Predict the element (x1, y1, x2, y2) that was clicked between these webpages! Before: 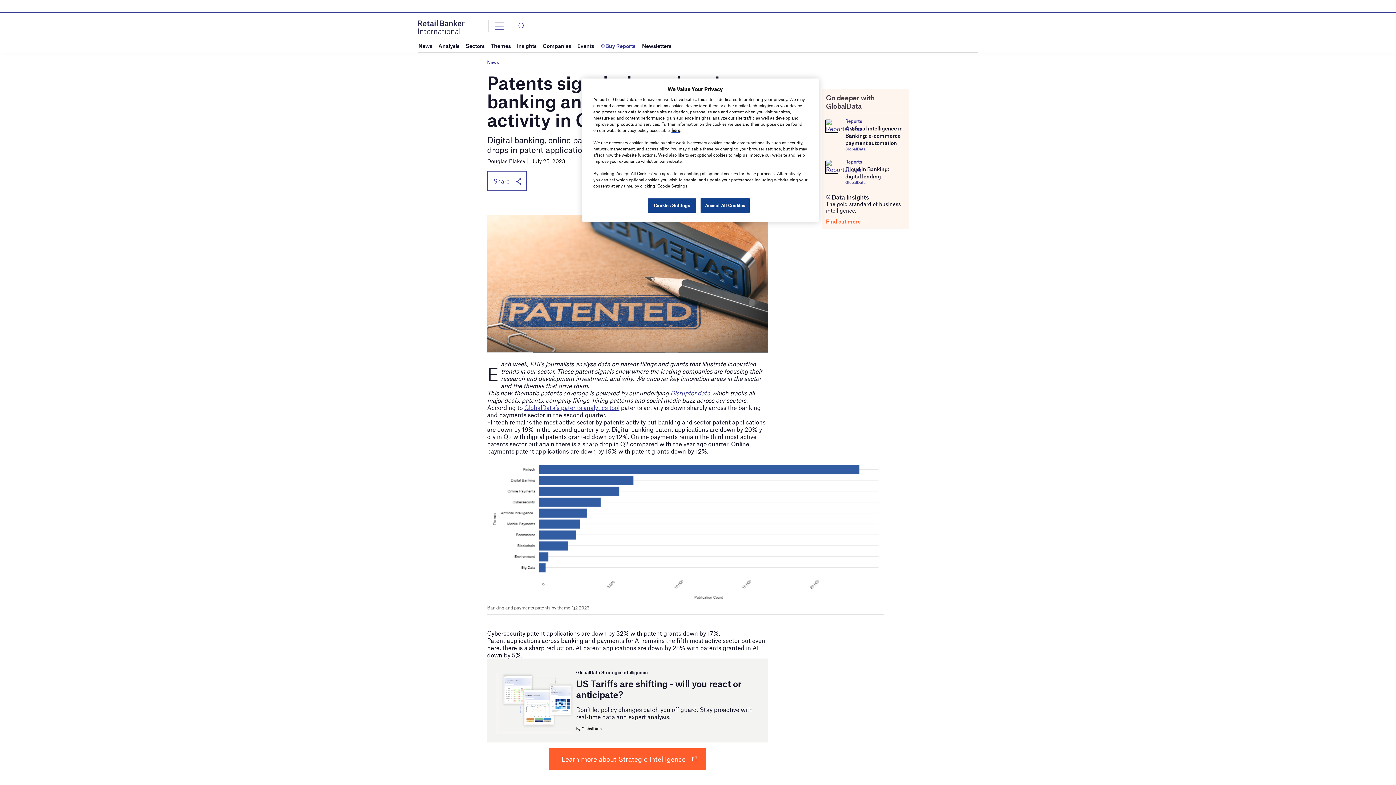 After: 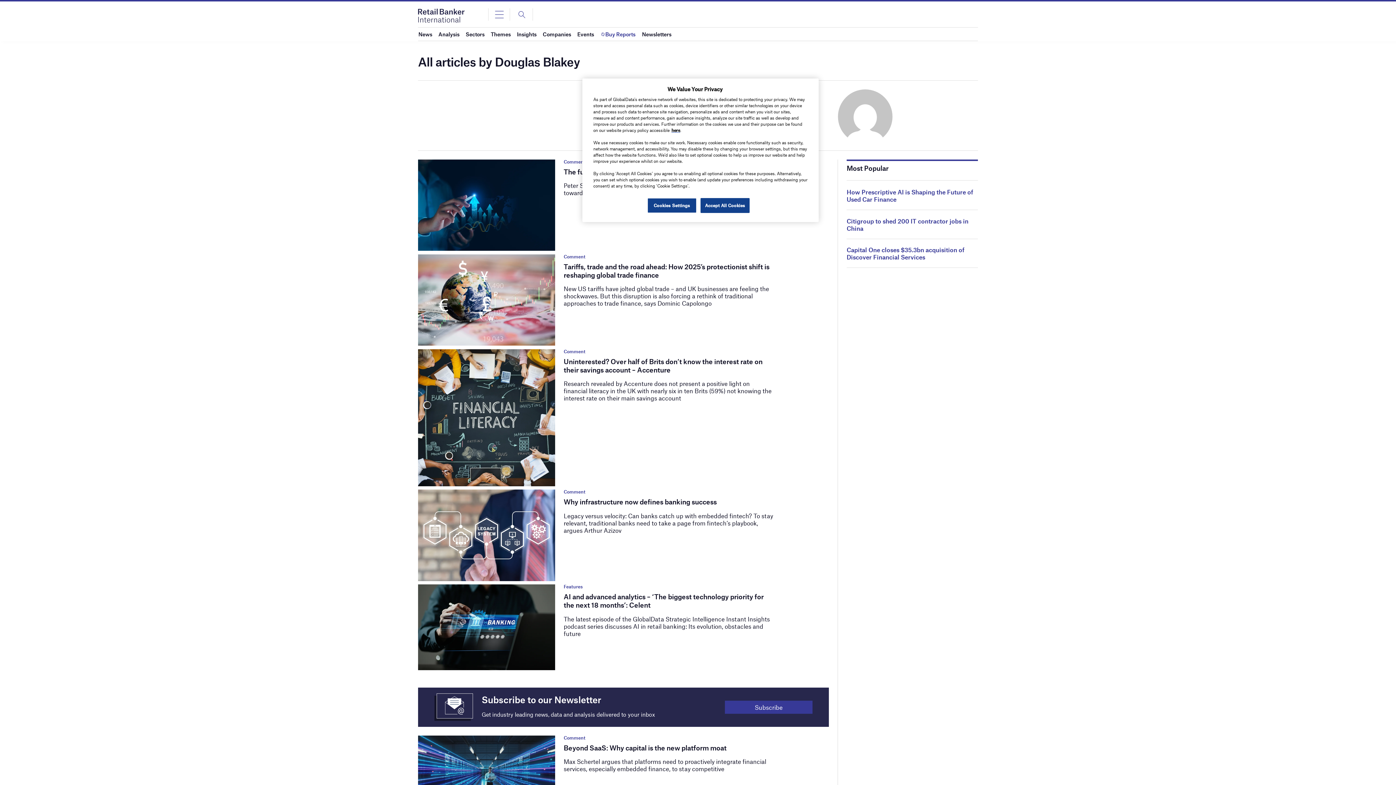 Action: label: Douglas Blakey bbox: (487, 157, 525, 164)